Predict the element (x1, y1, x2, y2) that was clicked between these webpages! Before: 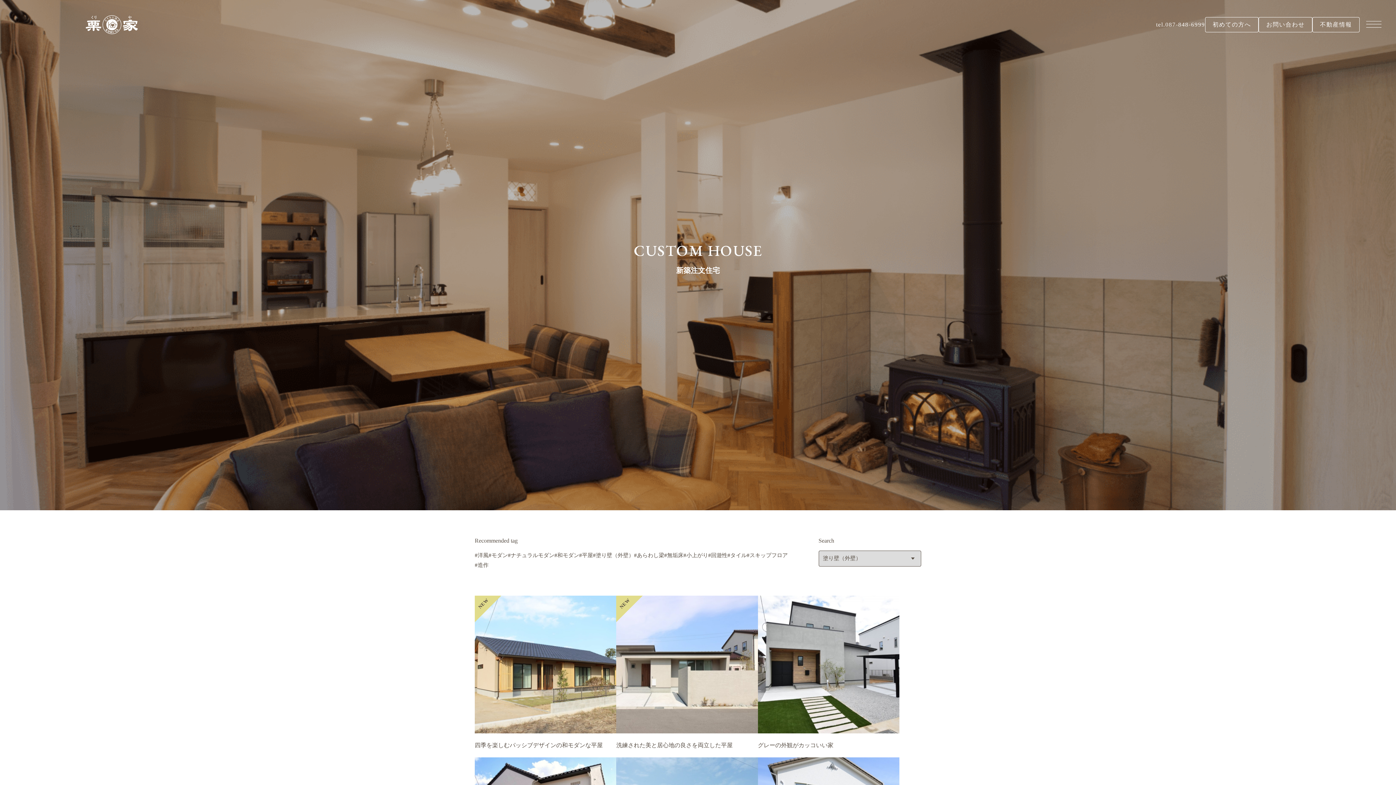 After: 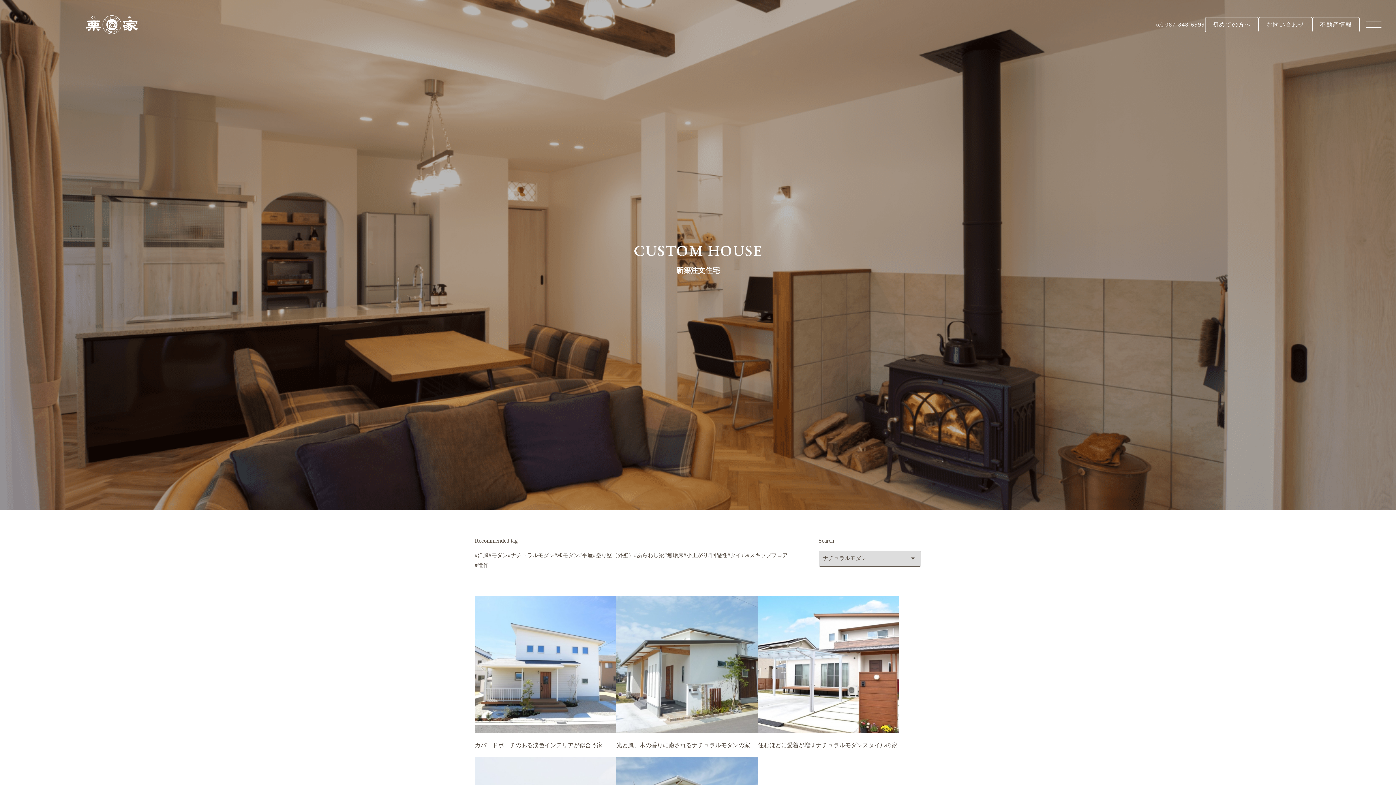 Action: label: #ナチュラルモダン bbox: (508, 552, 554, 558)